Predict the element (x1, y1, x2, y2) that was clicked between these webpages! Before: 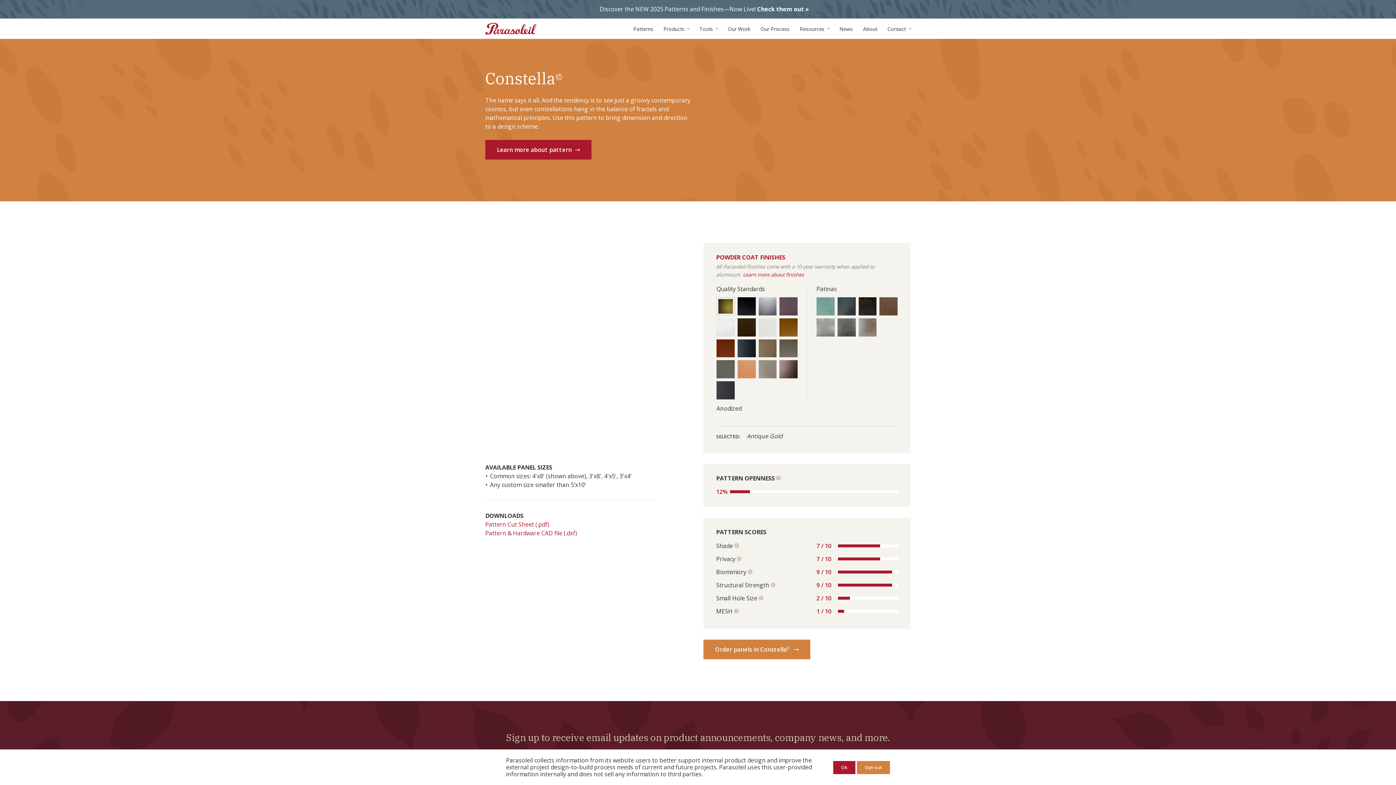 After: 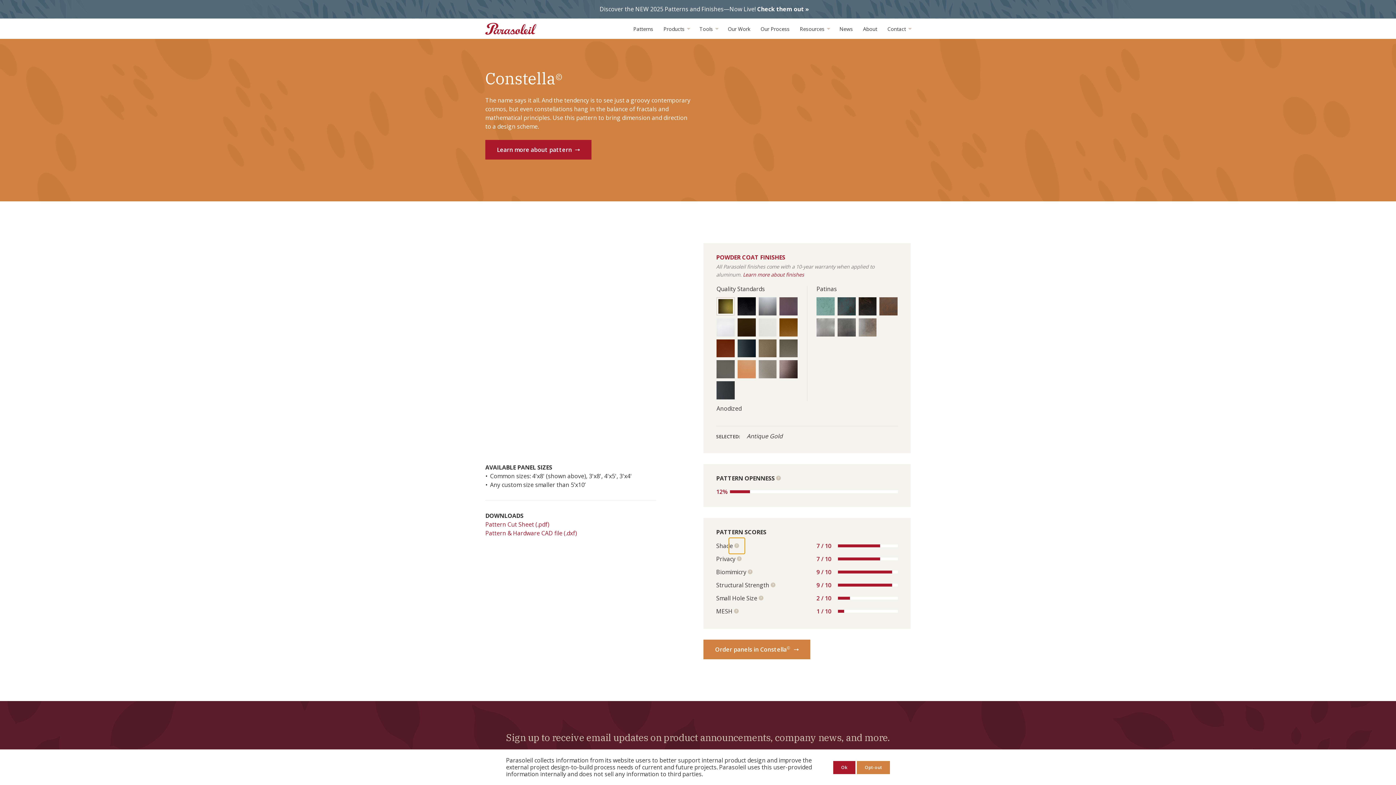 Action: bbox: (734, 543, 739, 548) label: See more information